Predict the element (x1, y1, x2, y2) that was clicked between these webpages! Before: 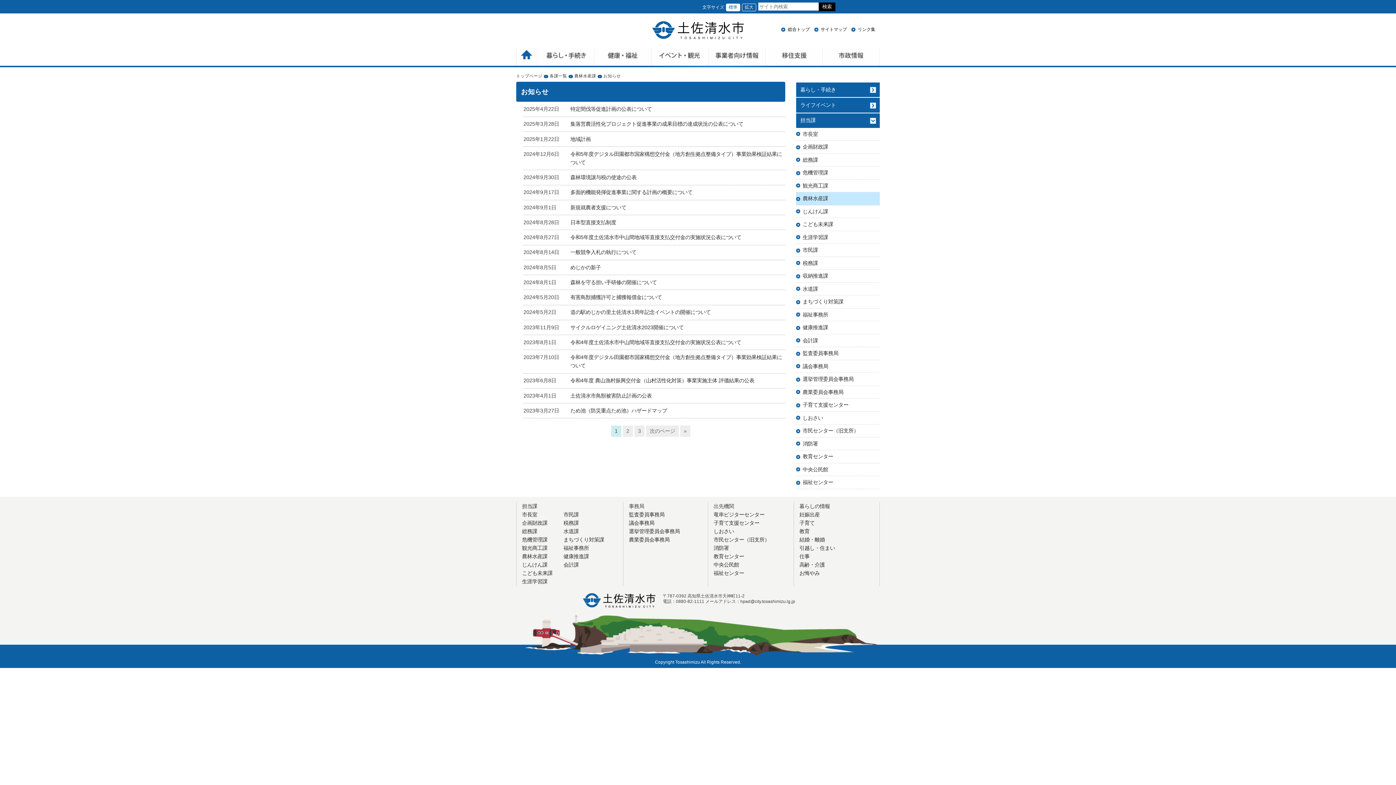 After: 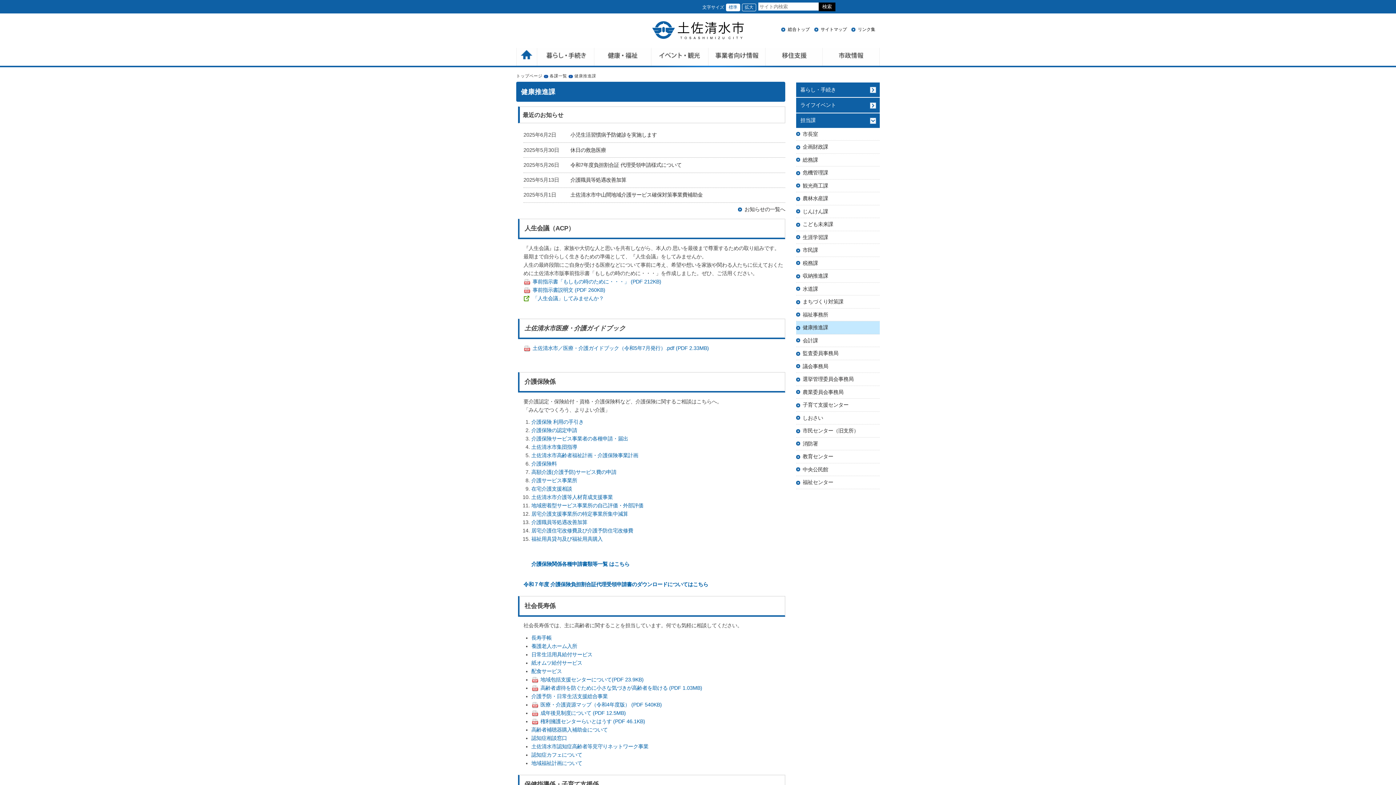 Action: label: 健康推進課 bbox: (563, 553, 589, 559)